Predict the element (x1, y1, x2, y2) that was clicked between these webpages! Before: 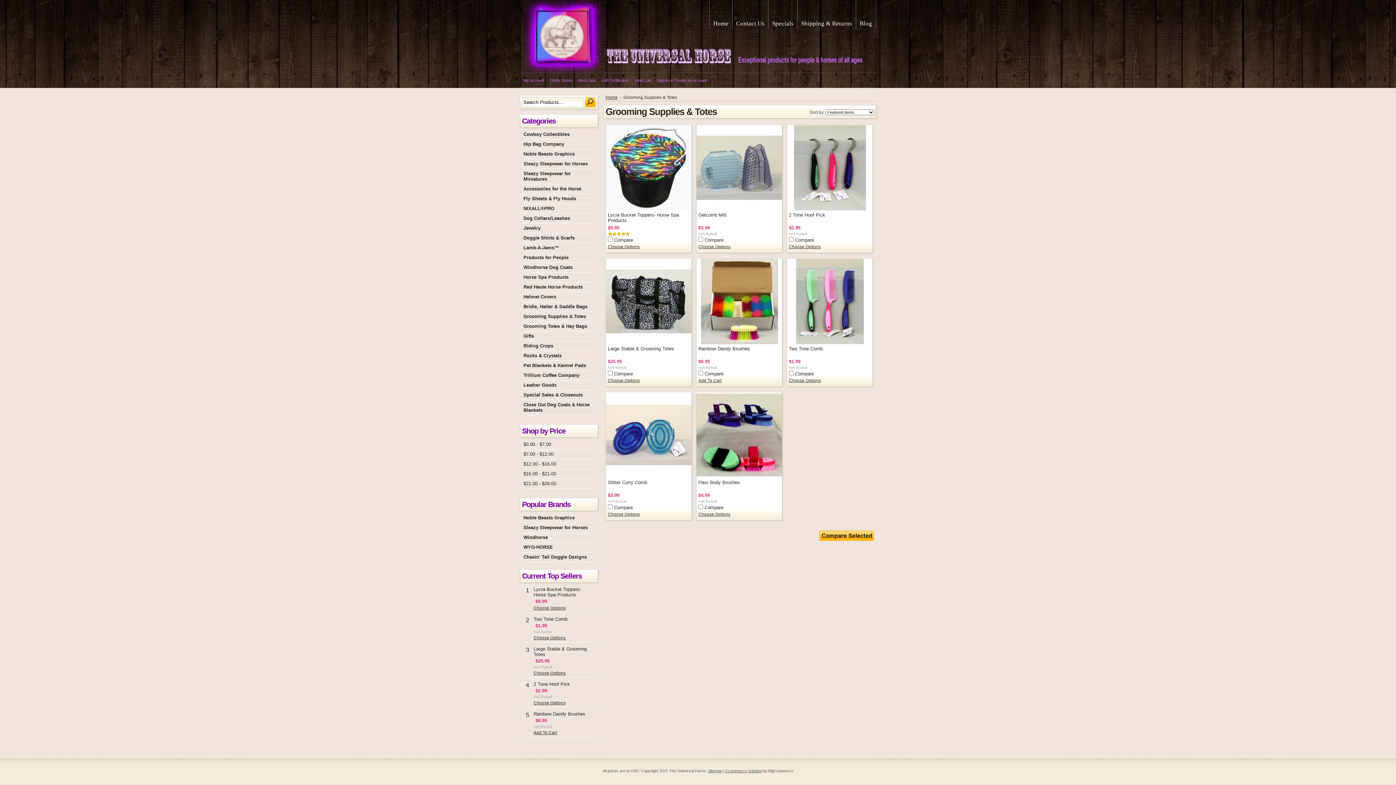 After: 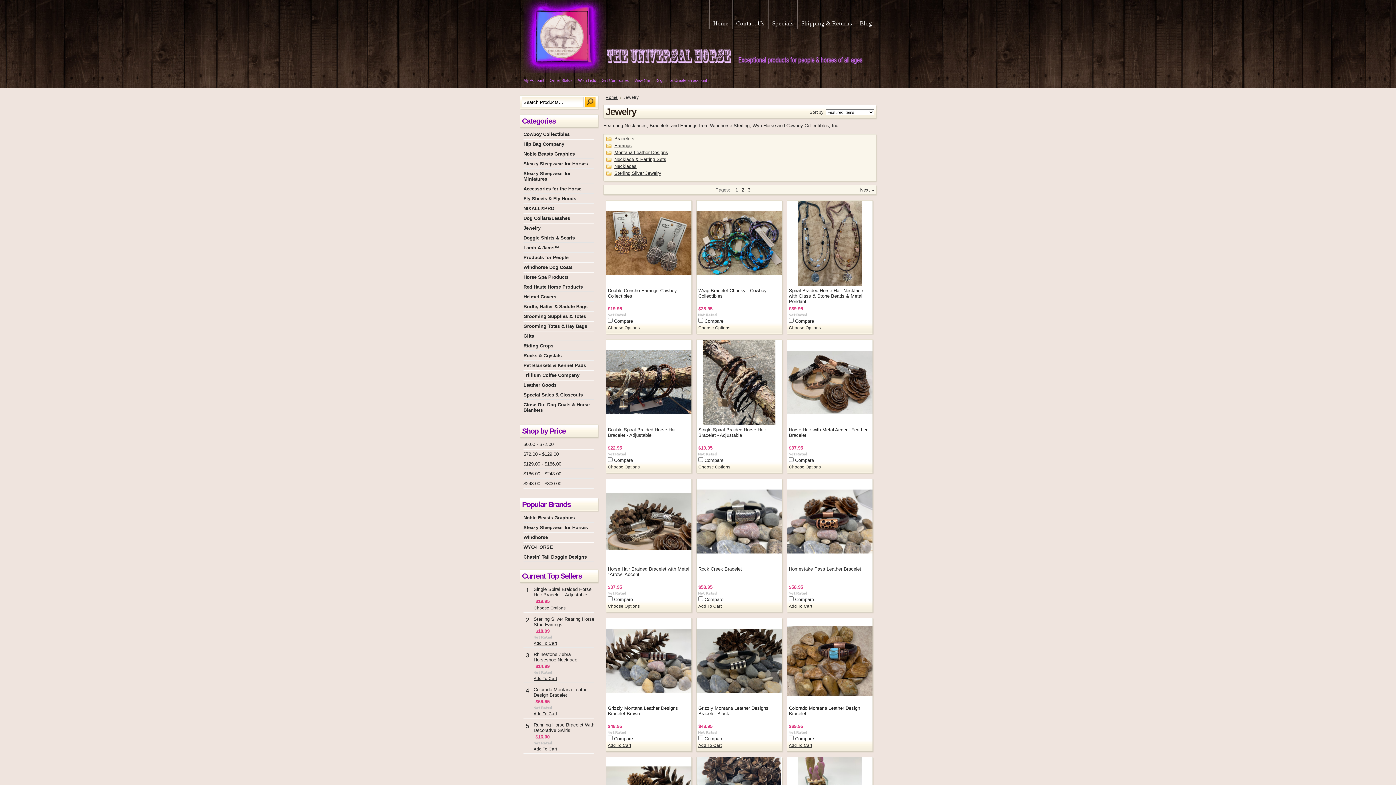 Action: label: Jewelry bbox: (523, 225, 540, 230)